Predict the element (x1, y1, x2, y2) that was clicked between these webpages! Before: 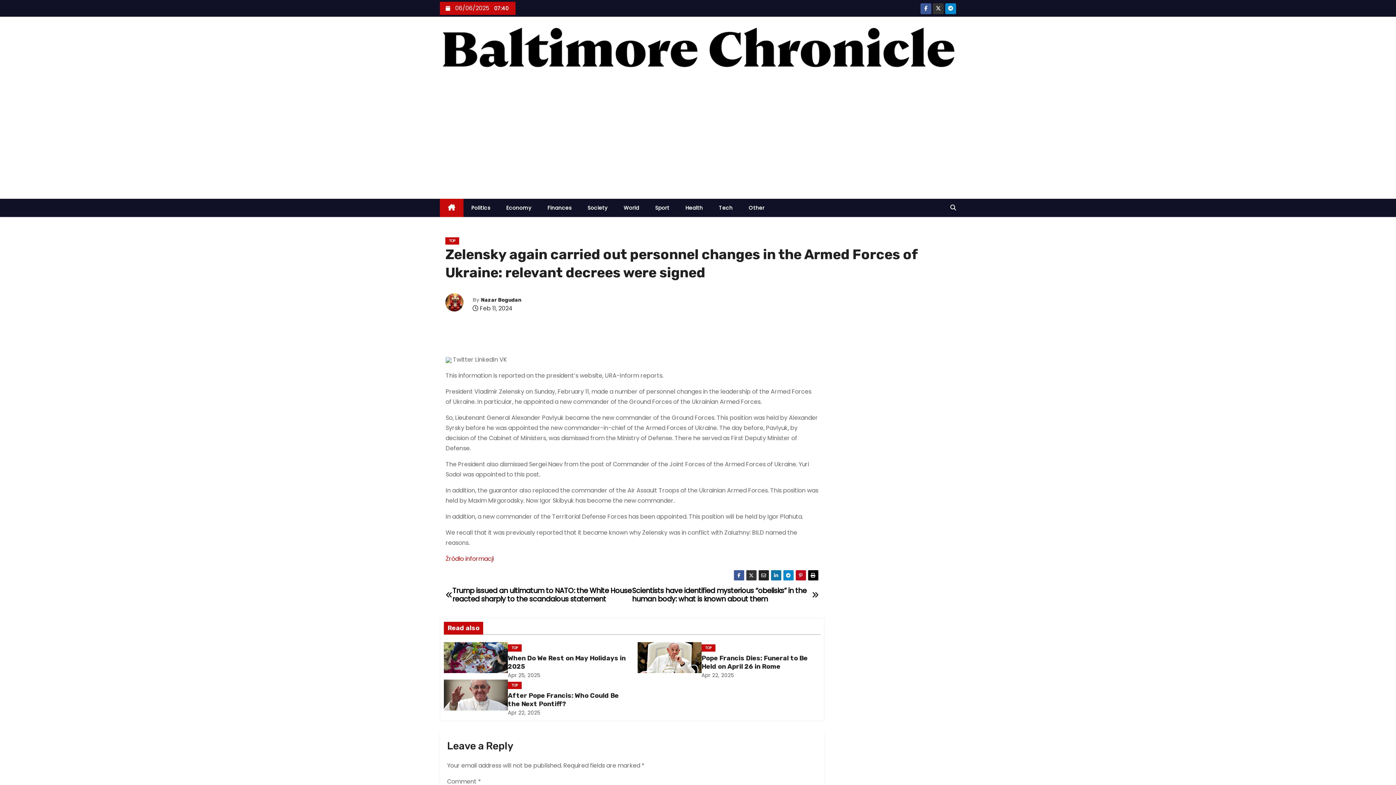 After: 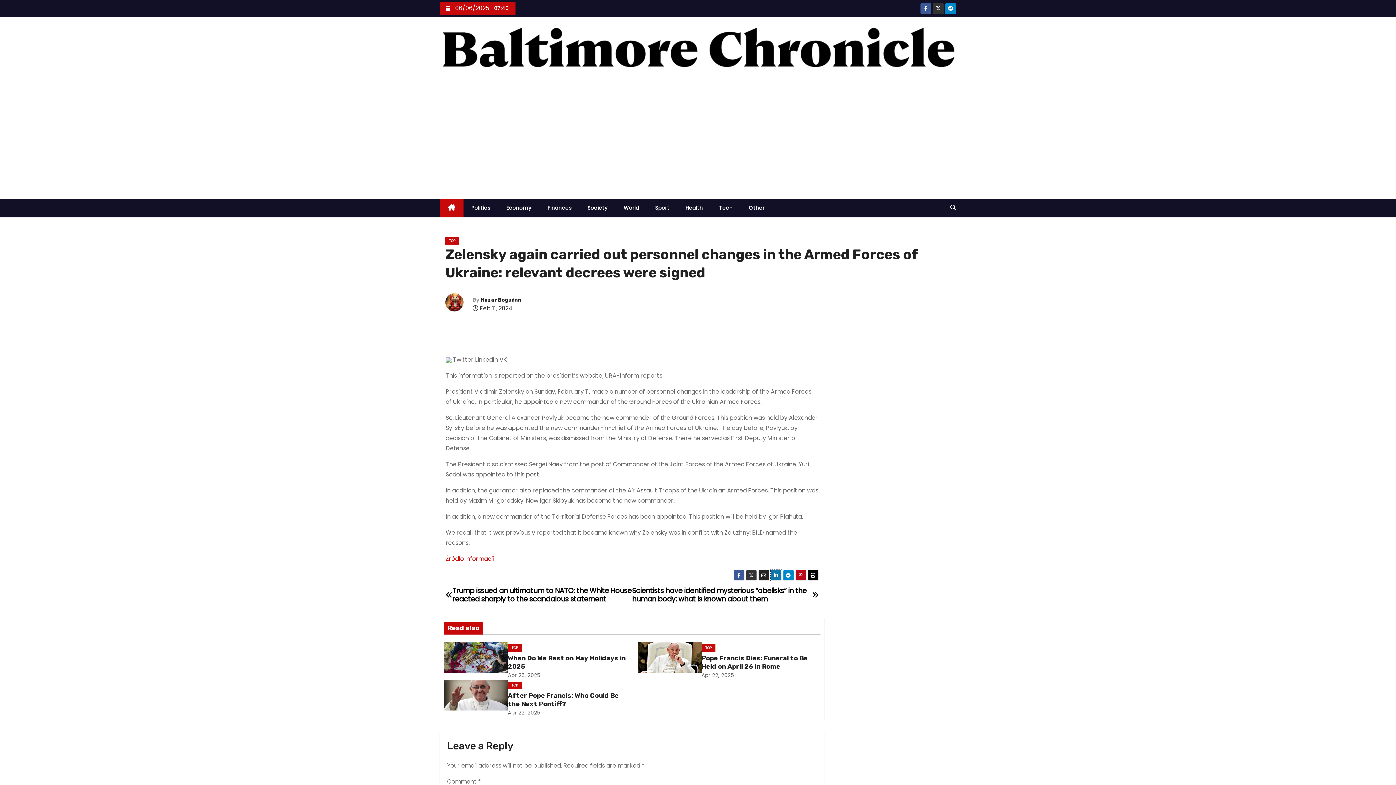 Action: bbox: (770, 570, 781, 581)